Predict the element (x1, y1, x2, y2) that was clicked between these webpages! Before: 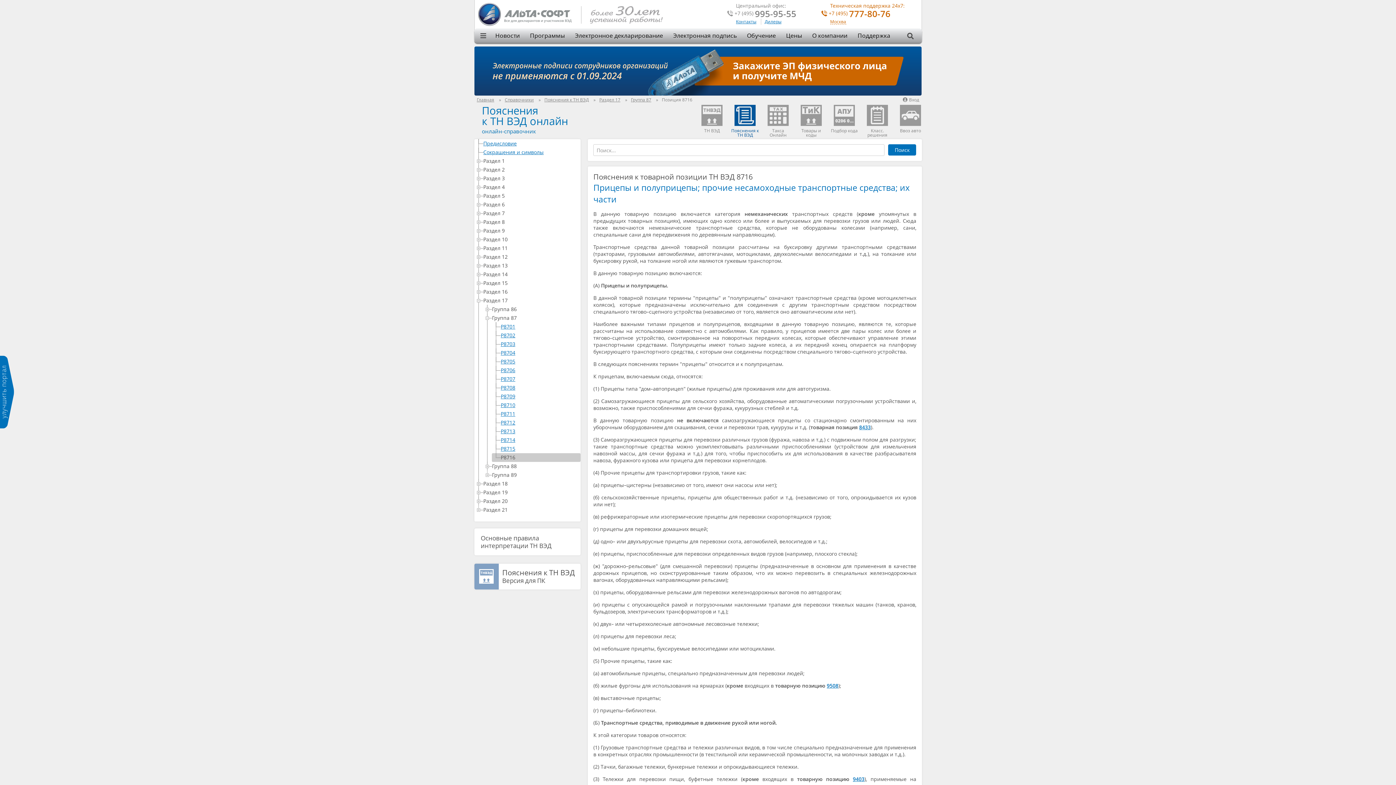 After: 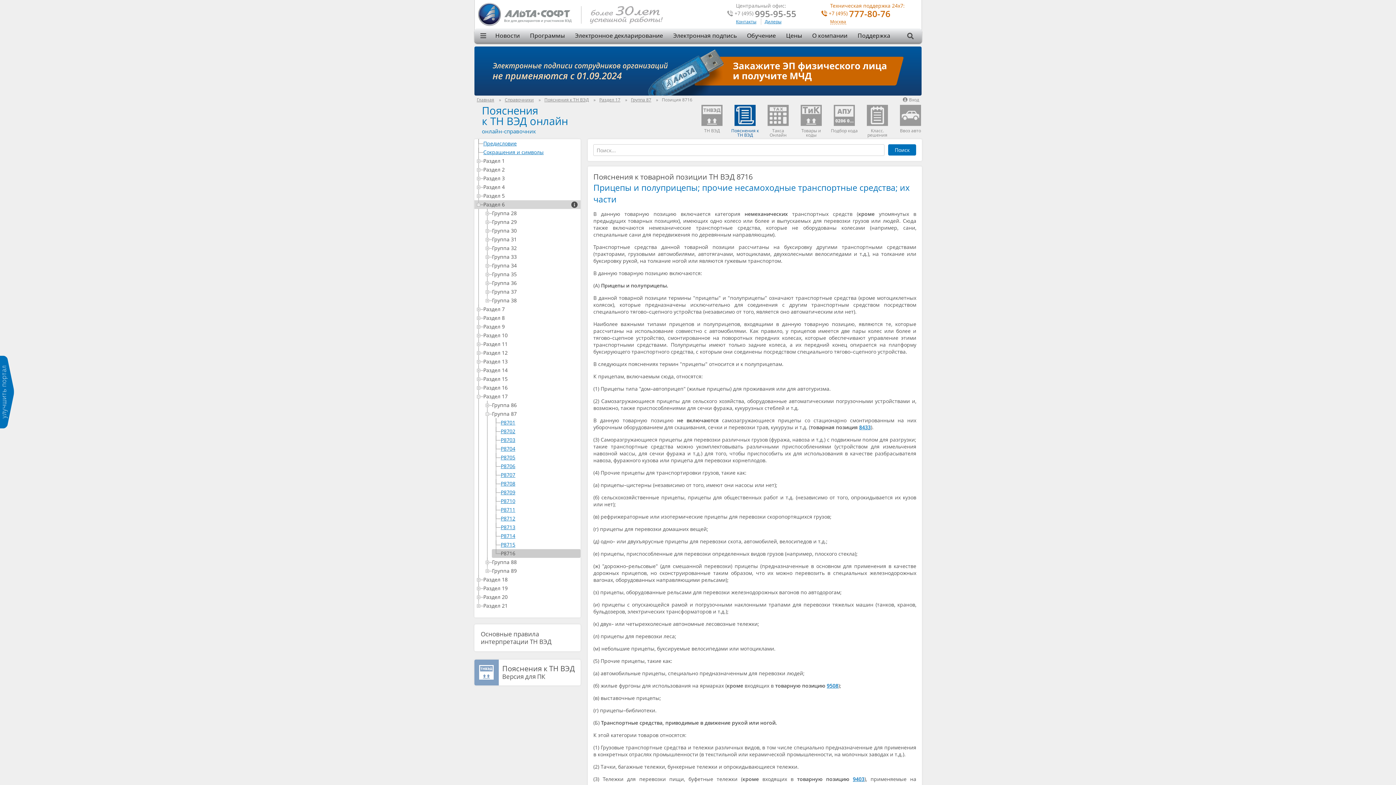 Action: bbox: (474, 200, 580, 209) label: Раздел 6